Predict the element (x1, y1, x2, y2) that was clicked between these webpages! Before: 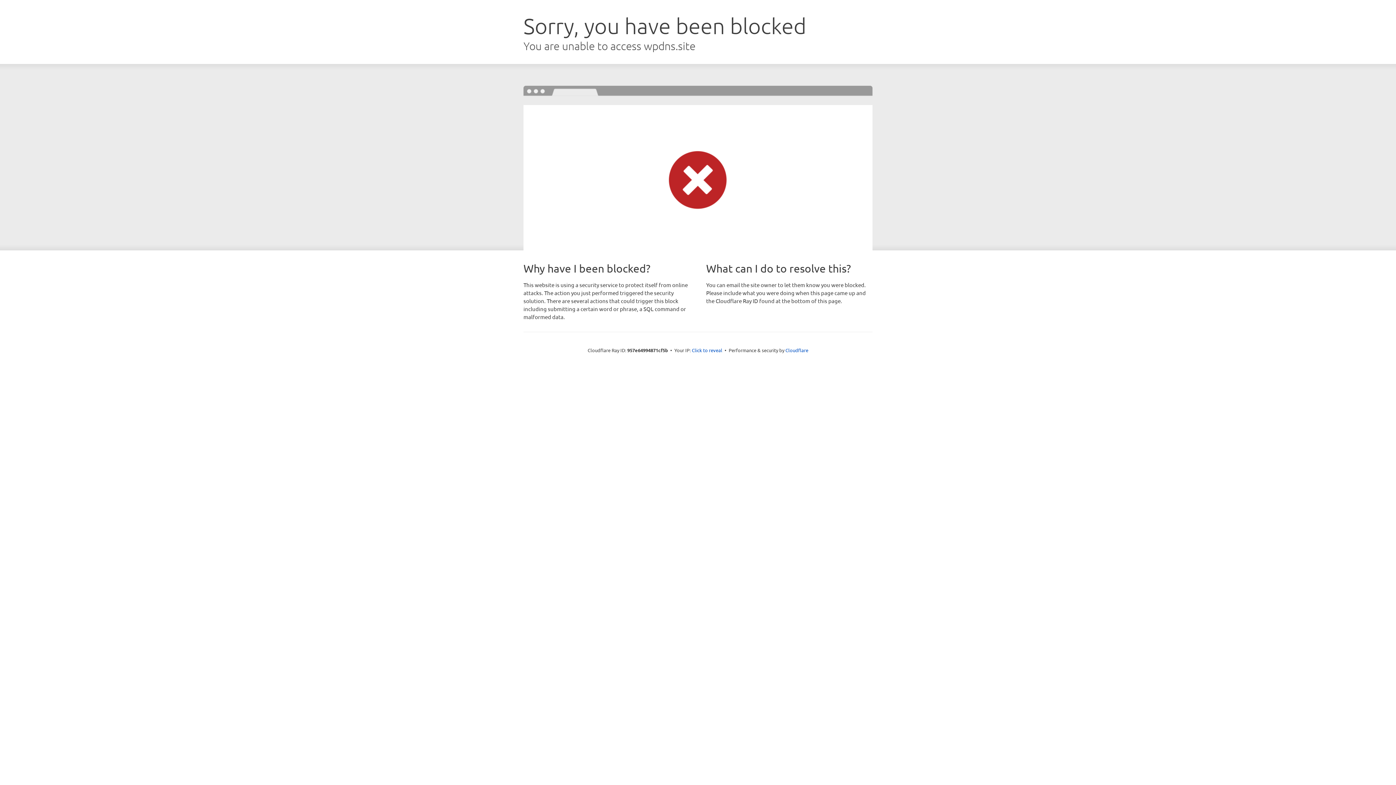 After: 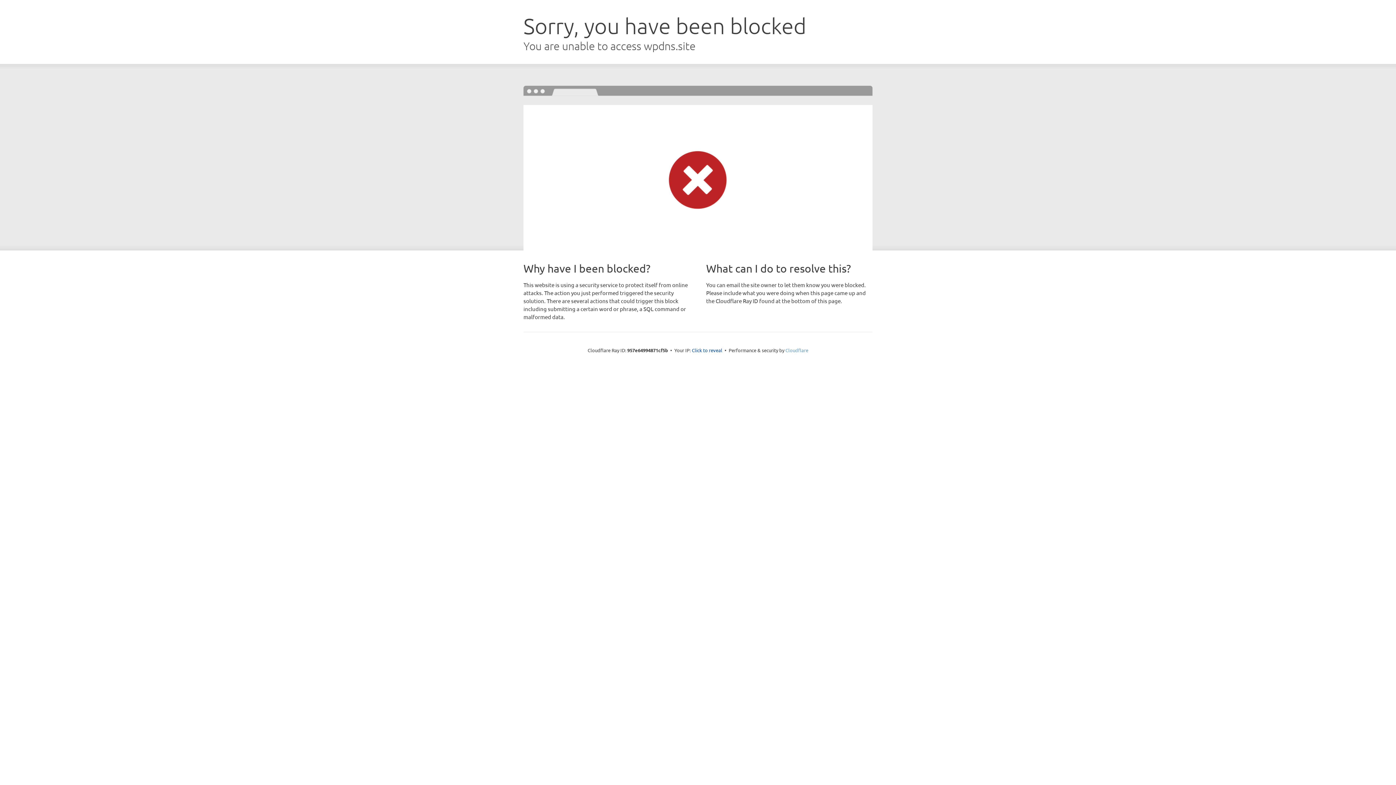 Action: label: Cloudflare bbox: (785, 347, 808, 353)